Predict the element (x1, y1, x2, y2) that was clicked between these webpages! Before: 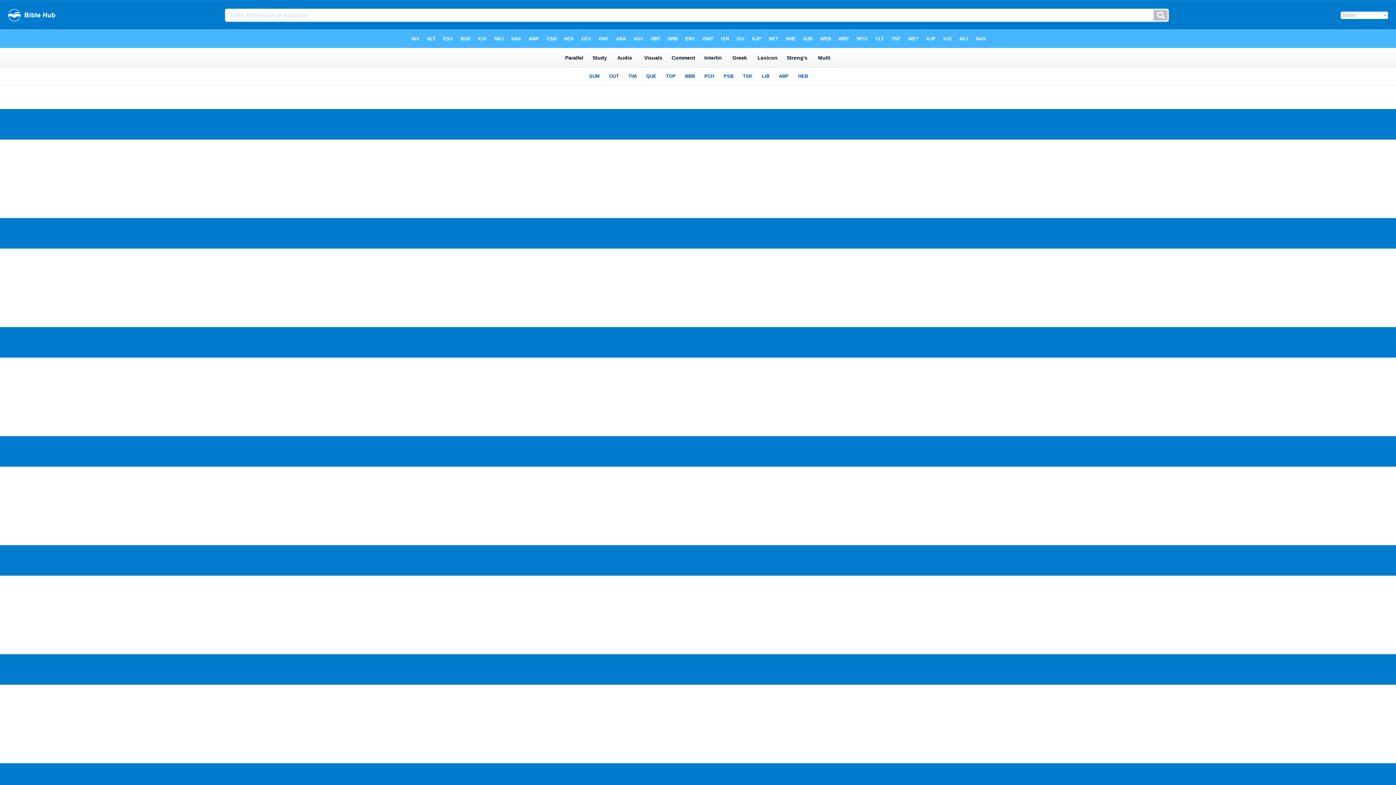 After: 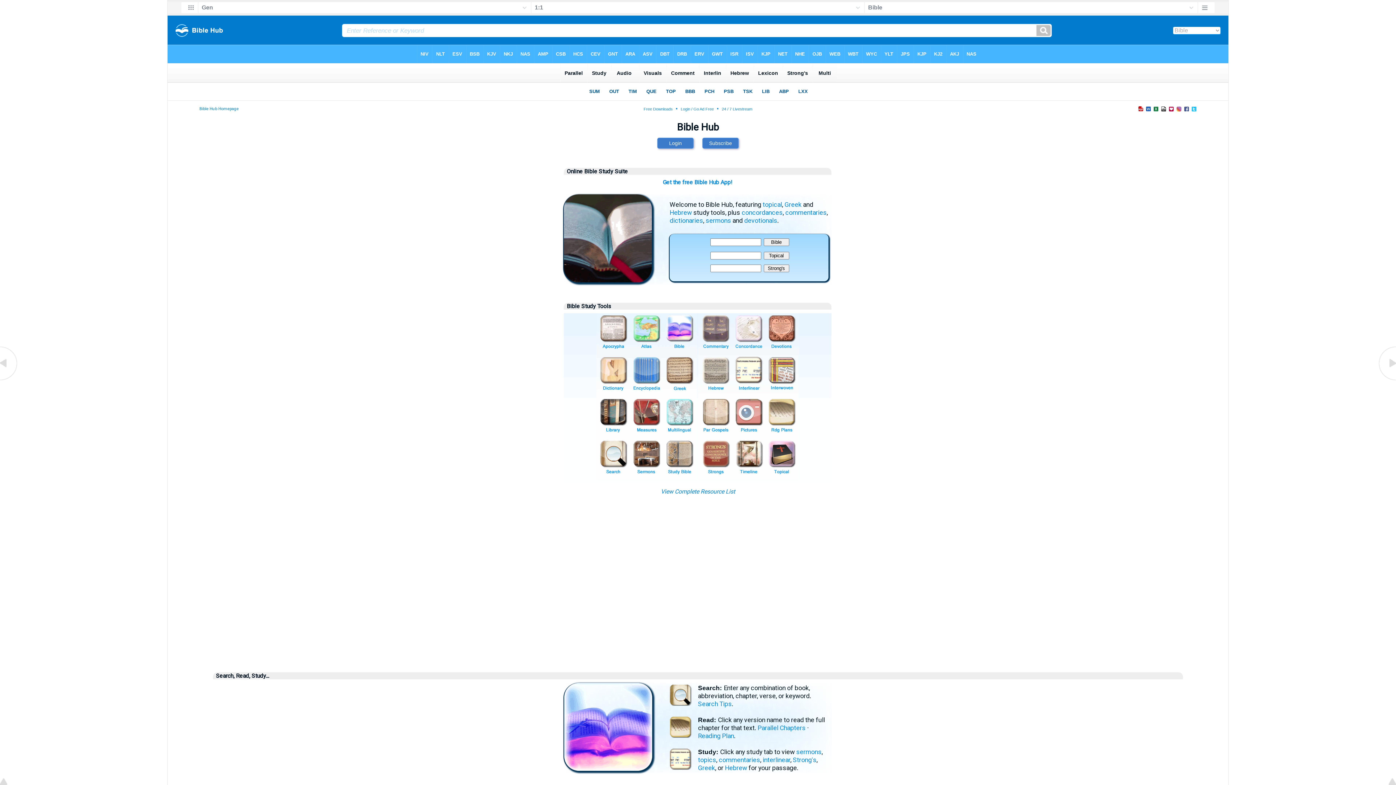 Action: bbox: (8, 16, 55, 22)